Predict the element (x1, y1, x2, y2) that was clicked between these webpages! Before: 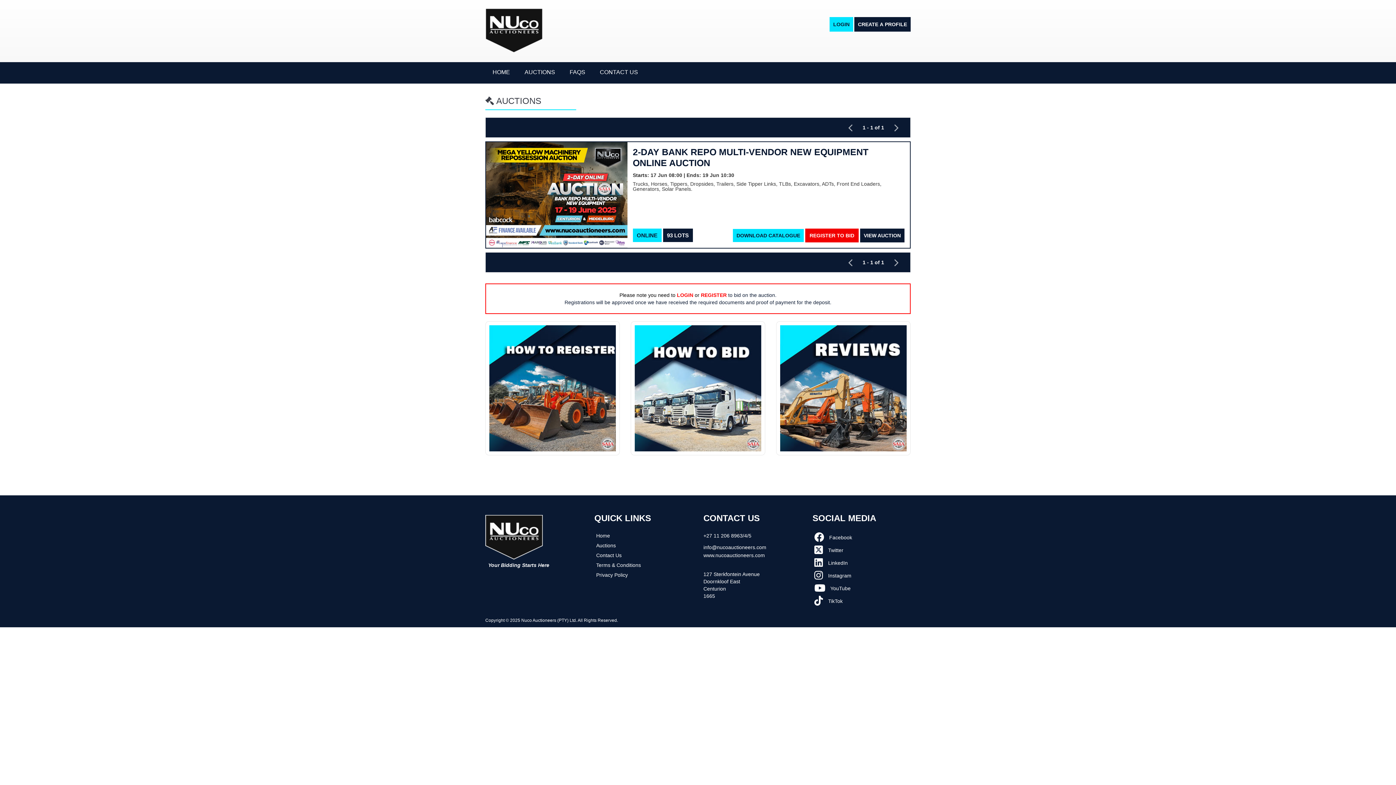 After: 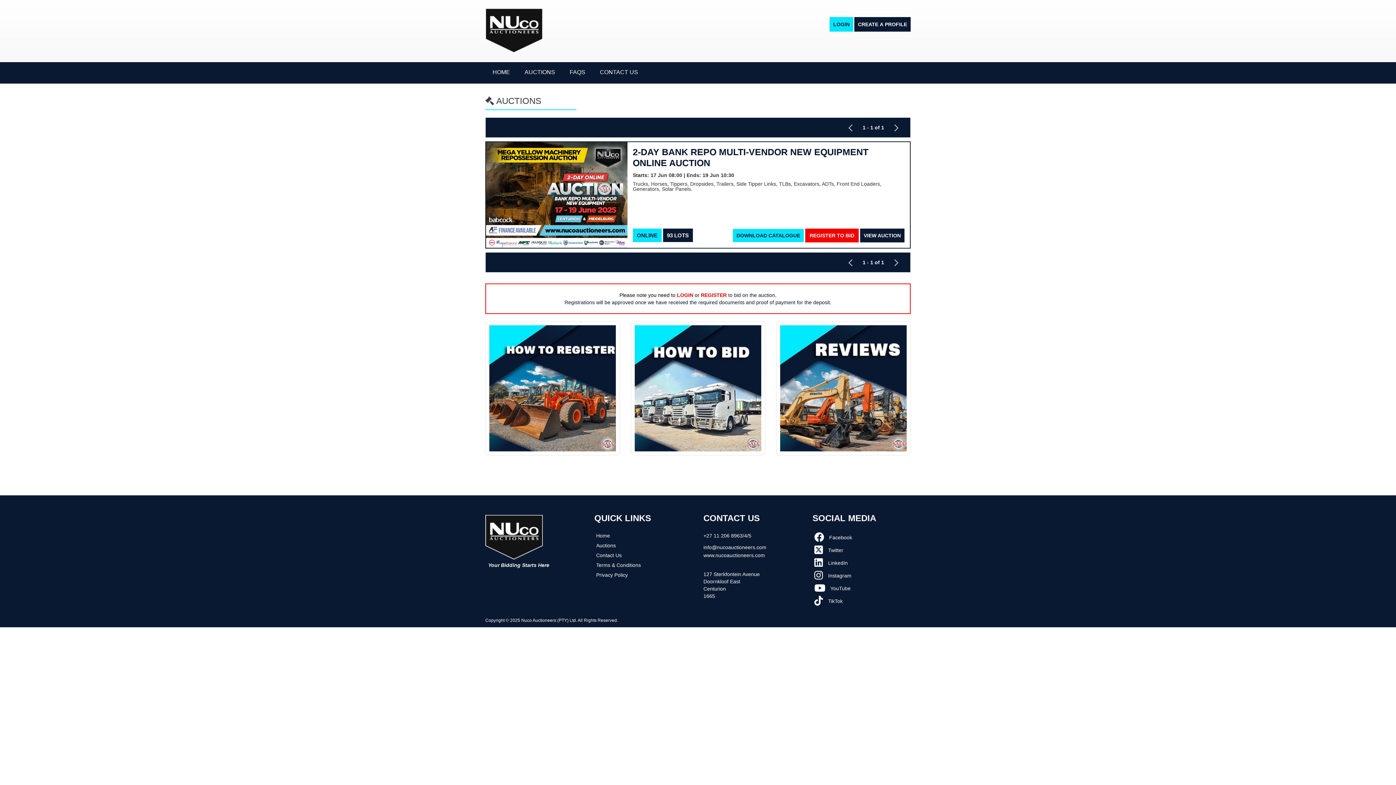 Action: label: DOWNLOAD CATALOGUE bbox: (733, 229, 803, 242)